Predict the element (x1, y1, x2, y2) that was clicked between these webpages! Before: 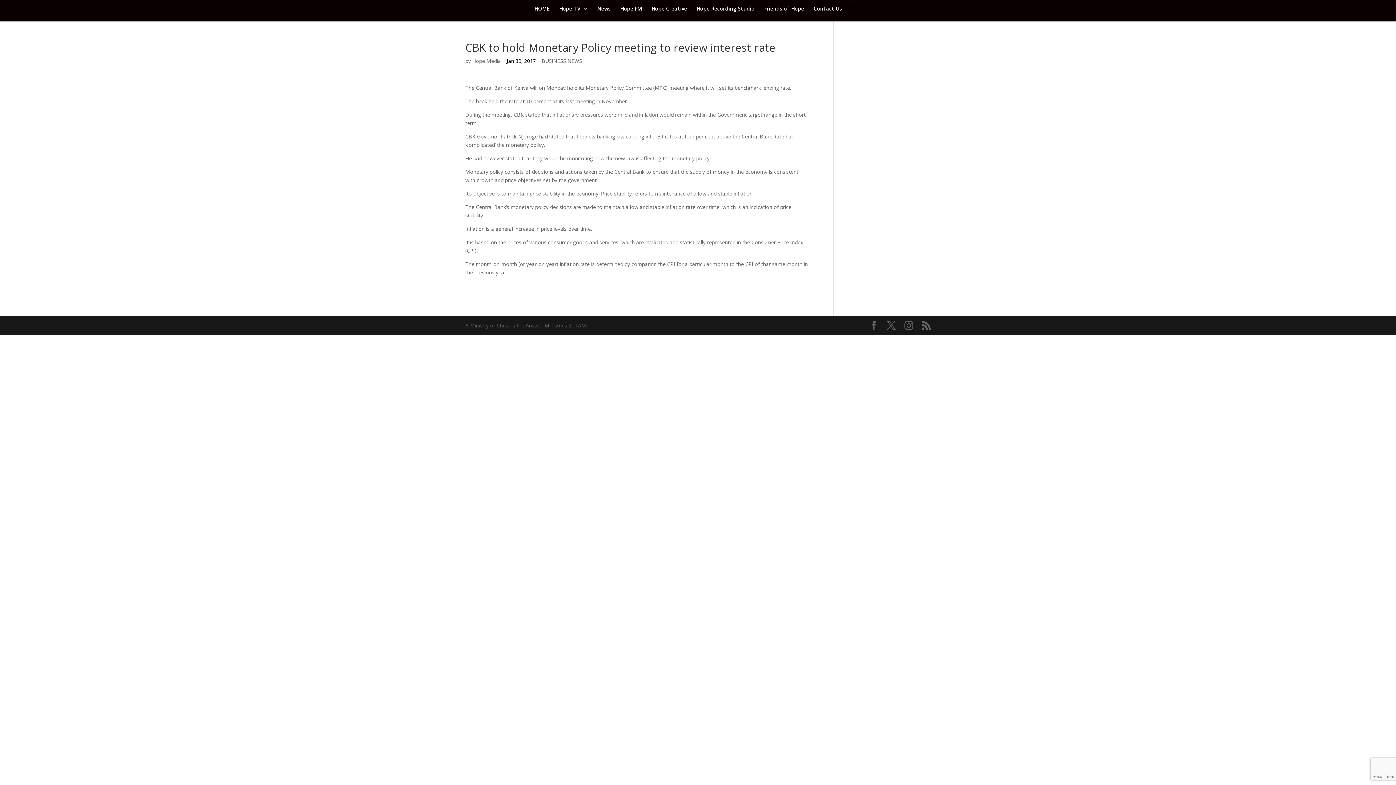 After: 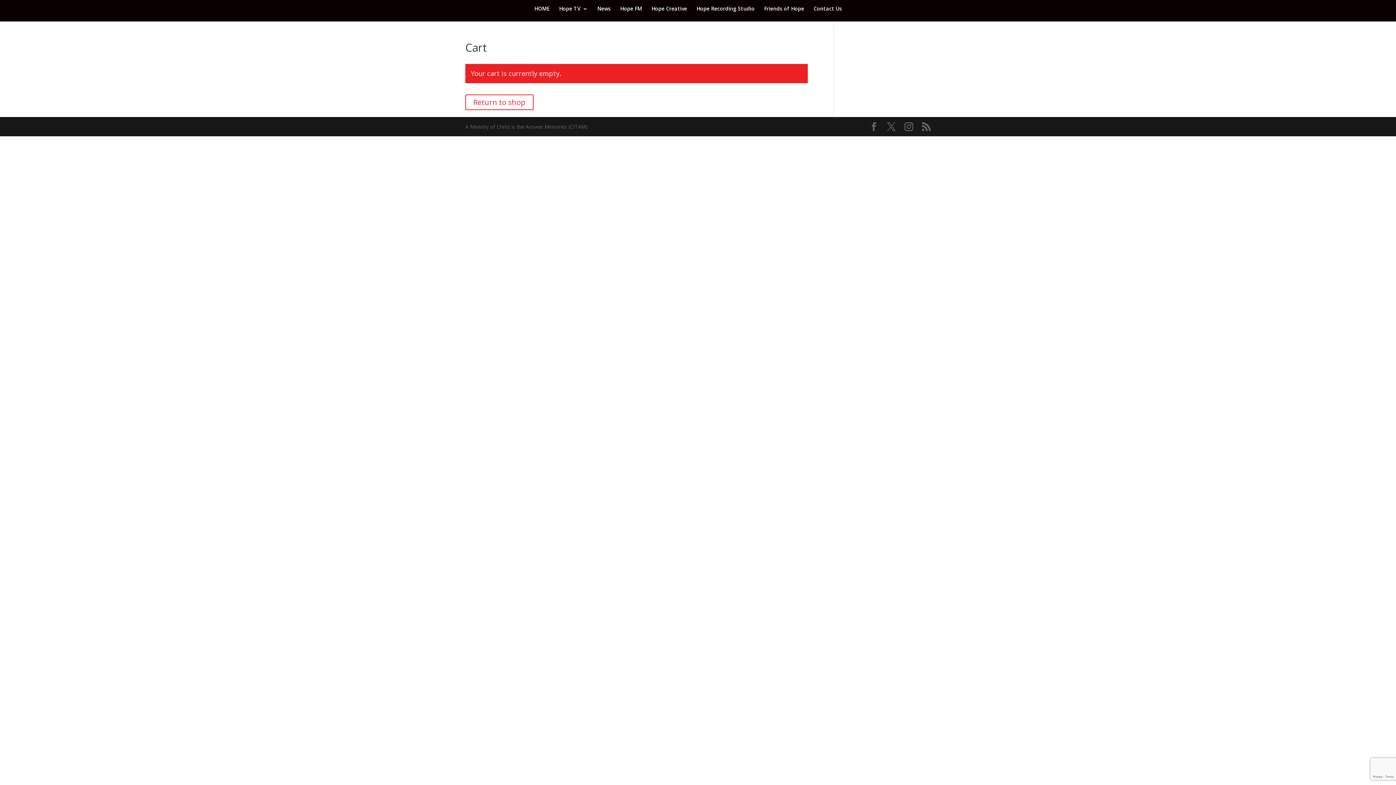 Action: bbox: (851, 4, 861, 12)